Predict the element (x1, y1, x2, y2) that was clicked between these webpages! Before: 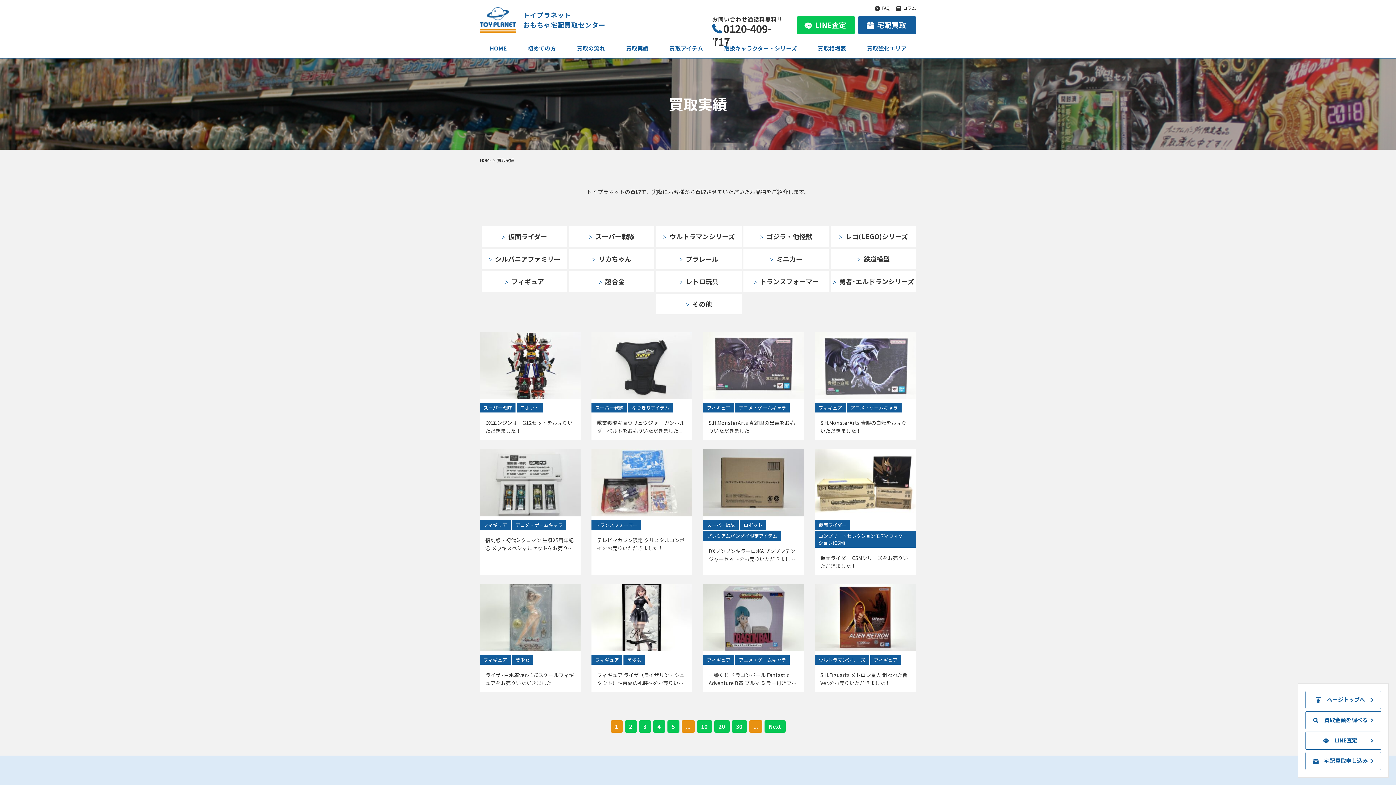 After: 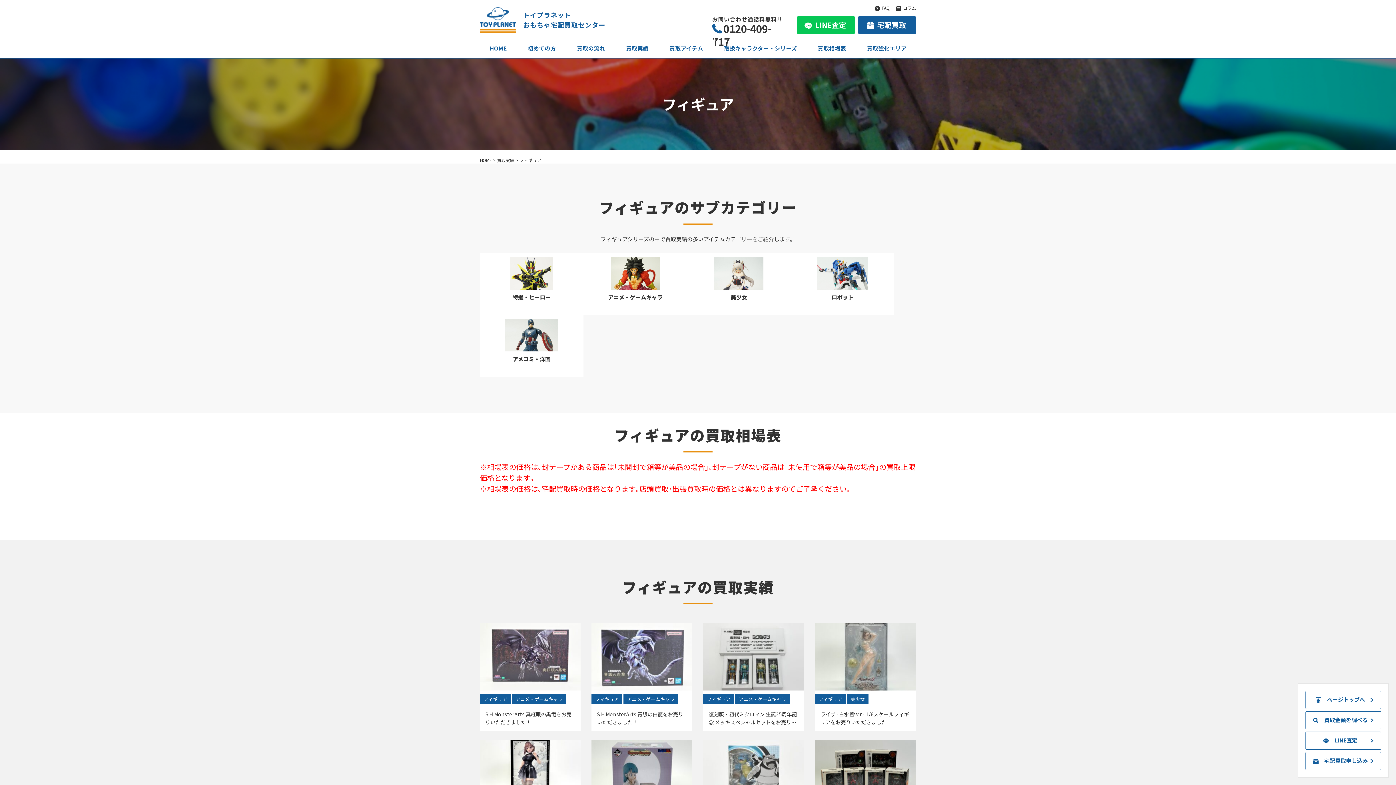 Action: label: フィギュア bbox: (481, 271, 567, 292)